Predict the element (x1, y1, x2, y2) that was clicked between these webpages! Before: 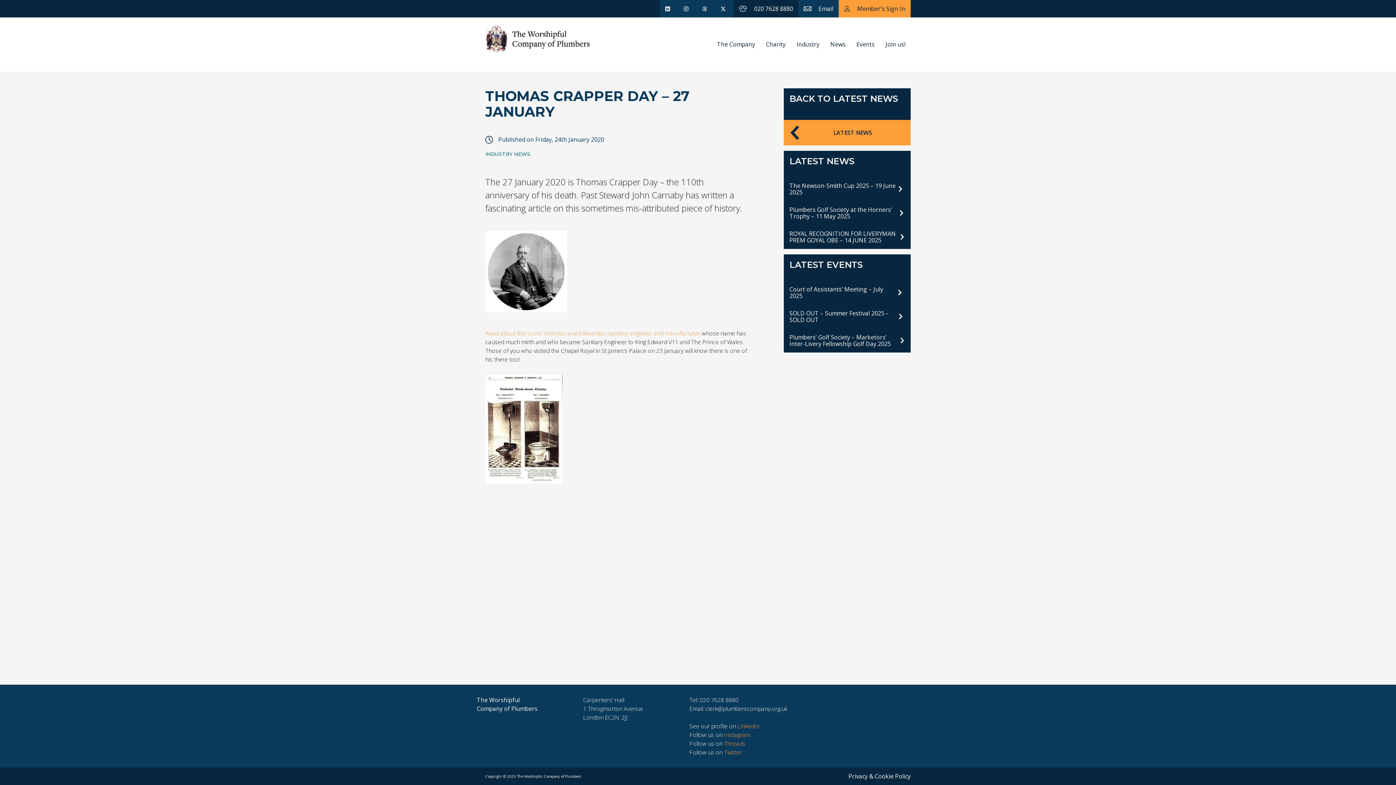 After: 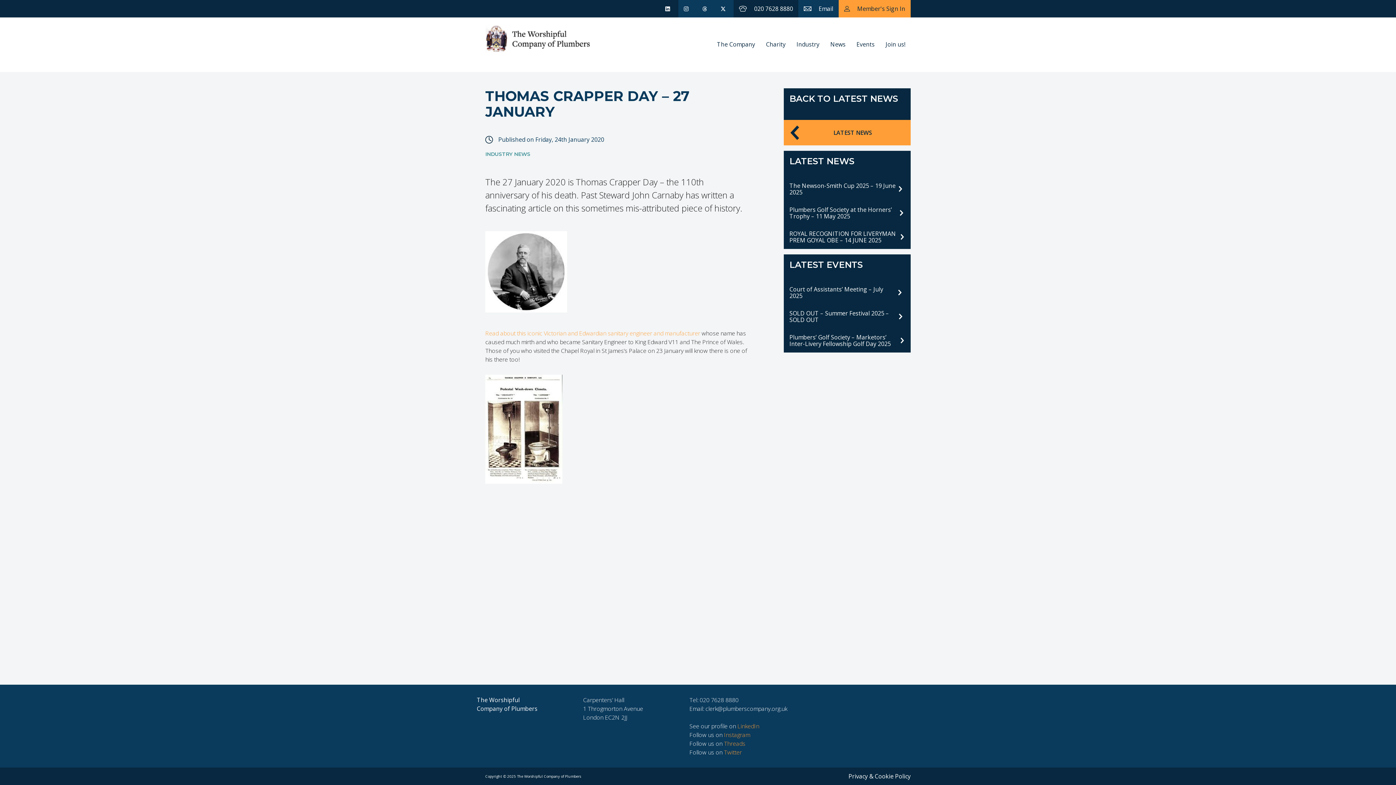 Action: bbox: (660, 0, 678, 17)